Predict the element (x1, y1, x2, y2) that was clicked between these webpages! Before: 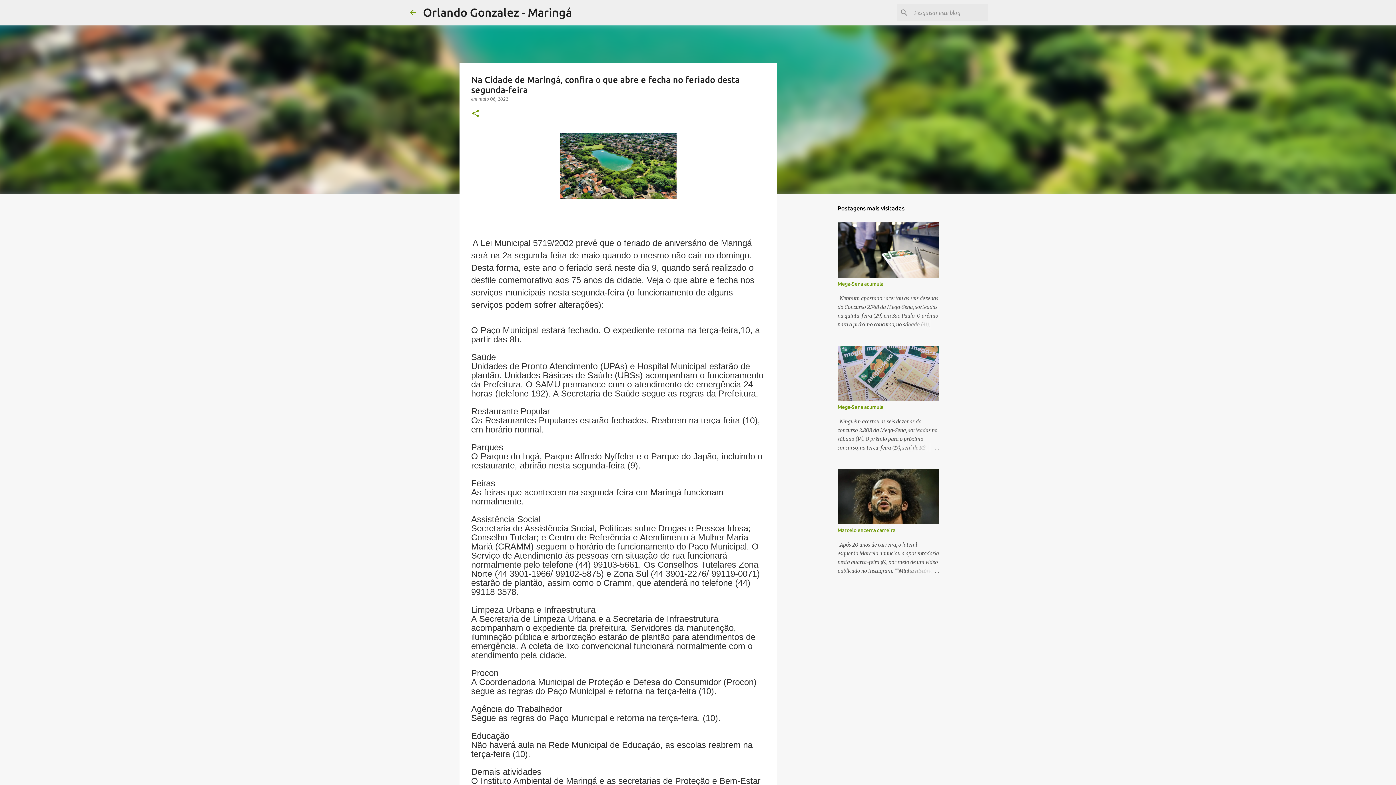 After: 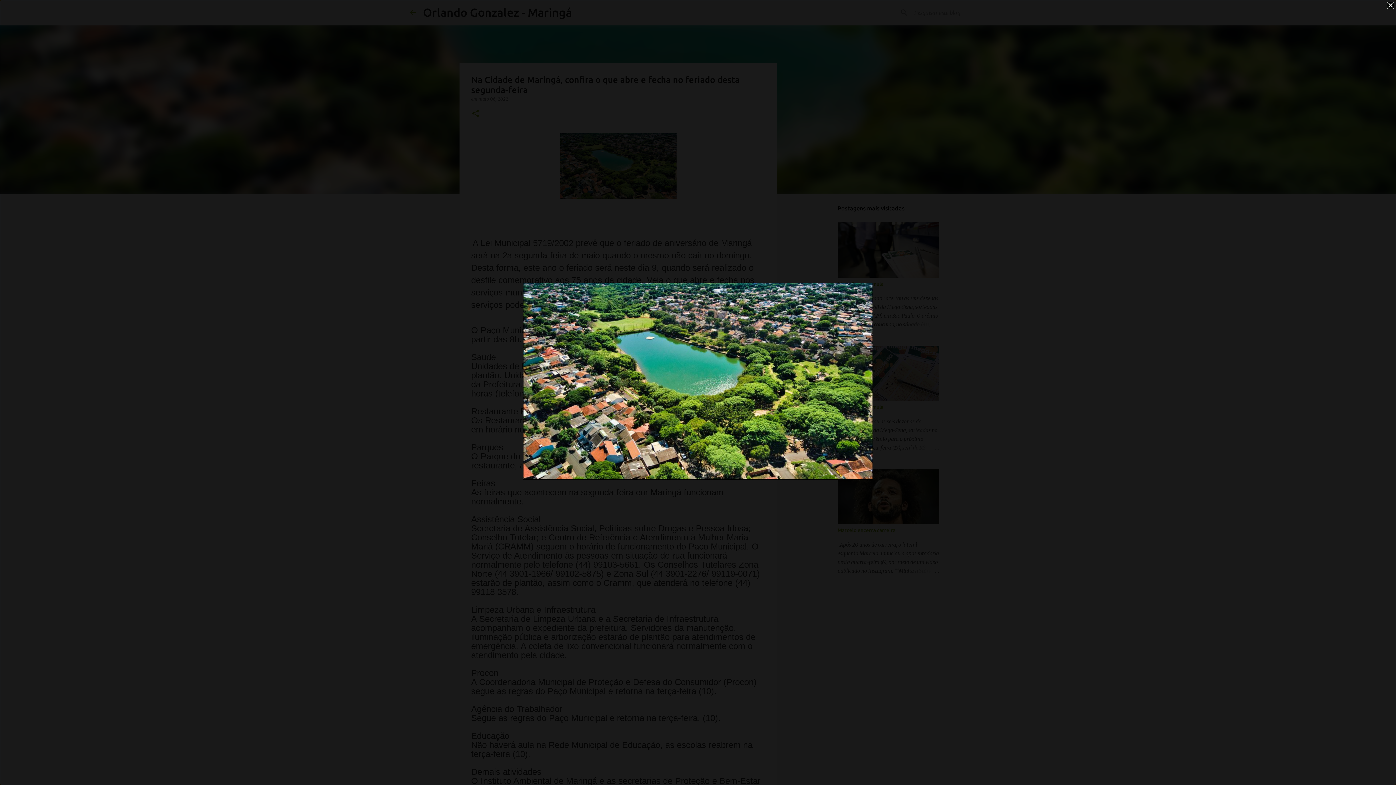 Action: bbox: (560, 133, 676, 202)